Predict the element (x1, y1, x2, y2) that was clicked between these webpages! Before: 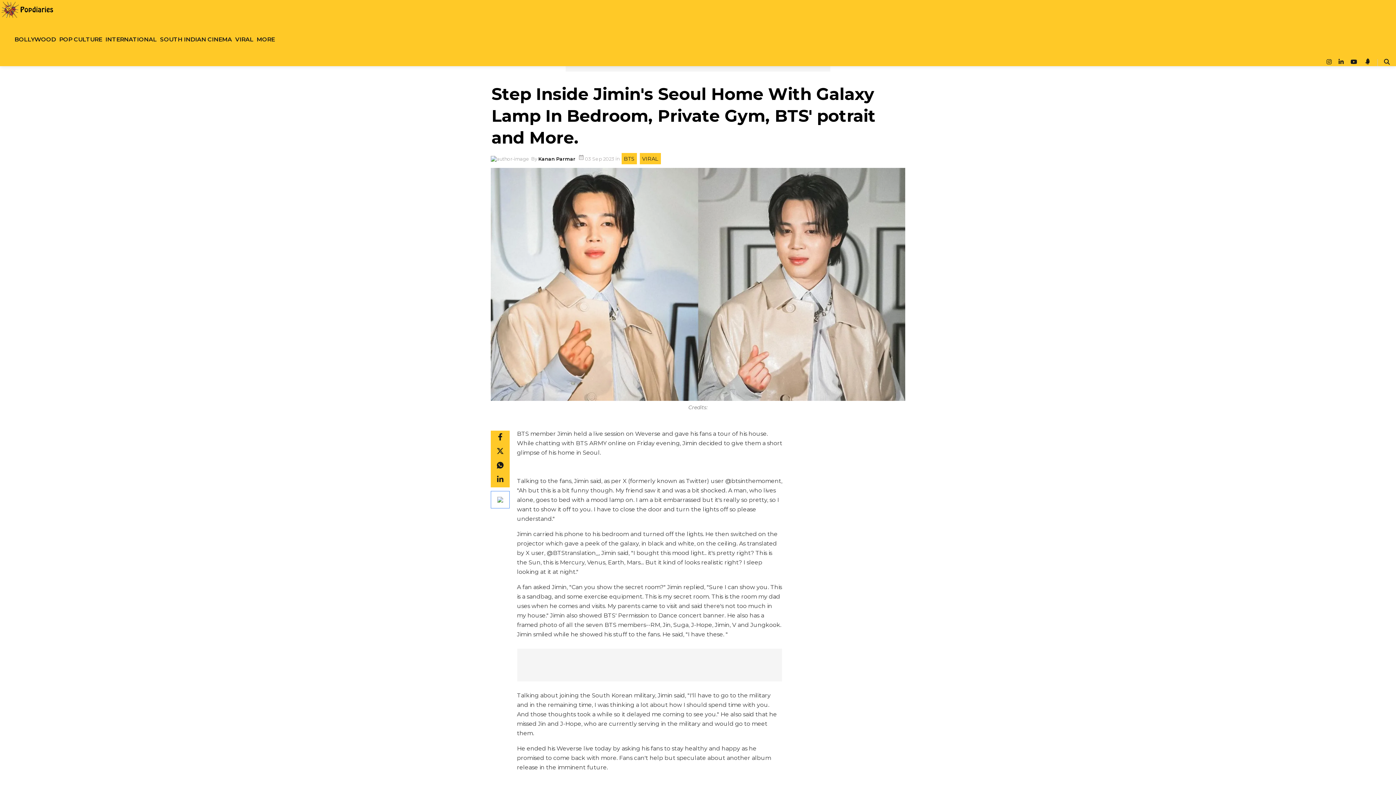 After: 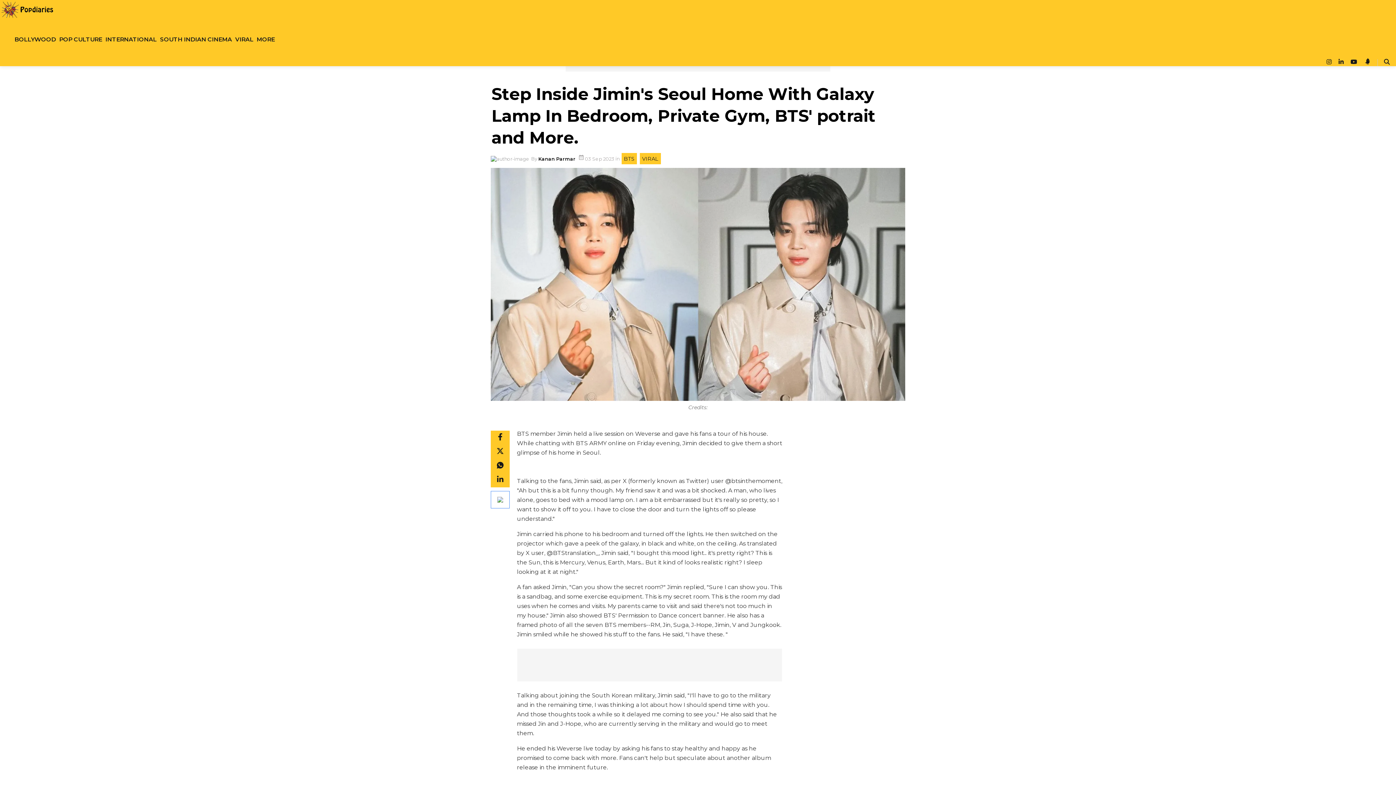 Action: label: Popdiaries youtube page bbox: (1350, 59, 1364, 66)